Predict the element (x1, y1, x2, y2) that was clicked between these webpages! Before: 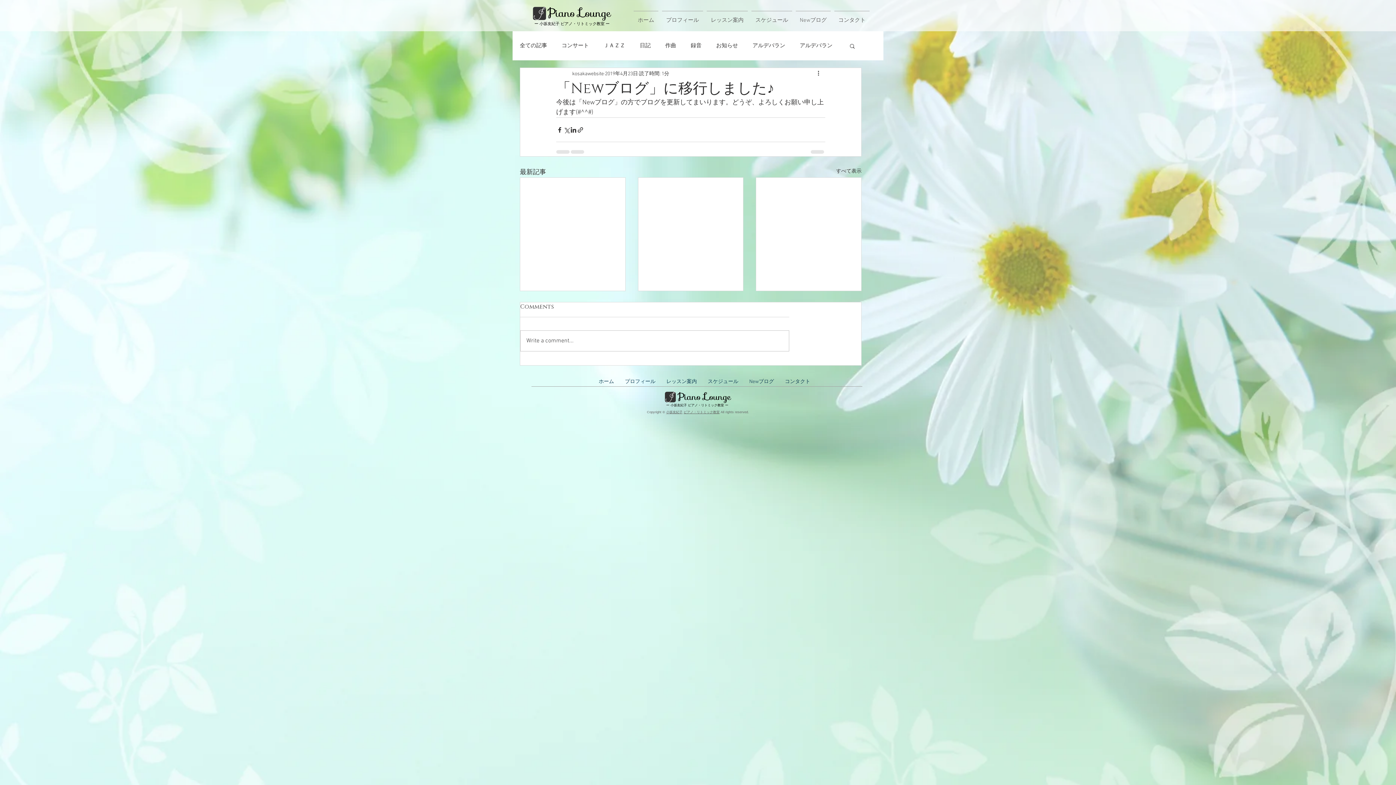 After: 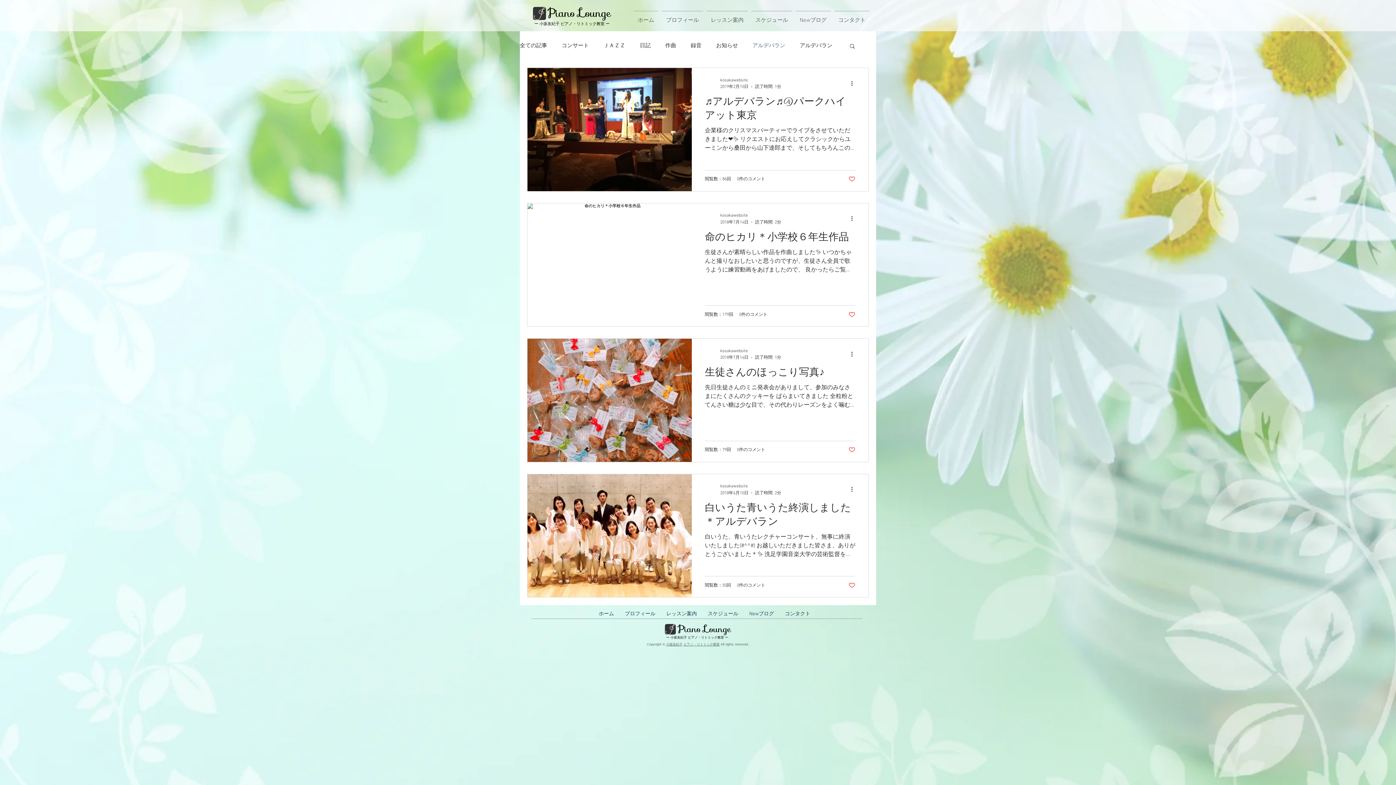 Action: bbox: (752, 42, 785, 49) label: アルデバラン